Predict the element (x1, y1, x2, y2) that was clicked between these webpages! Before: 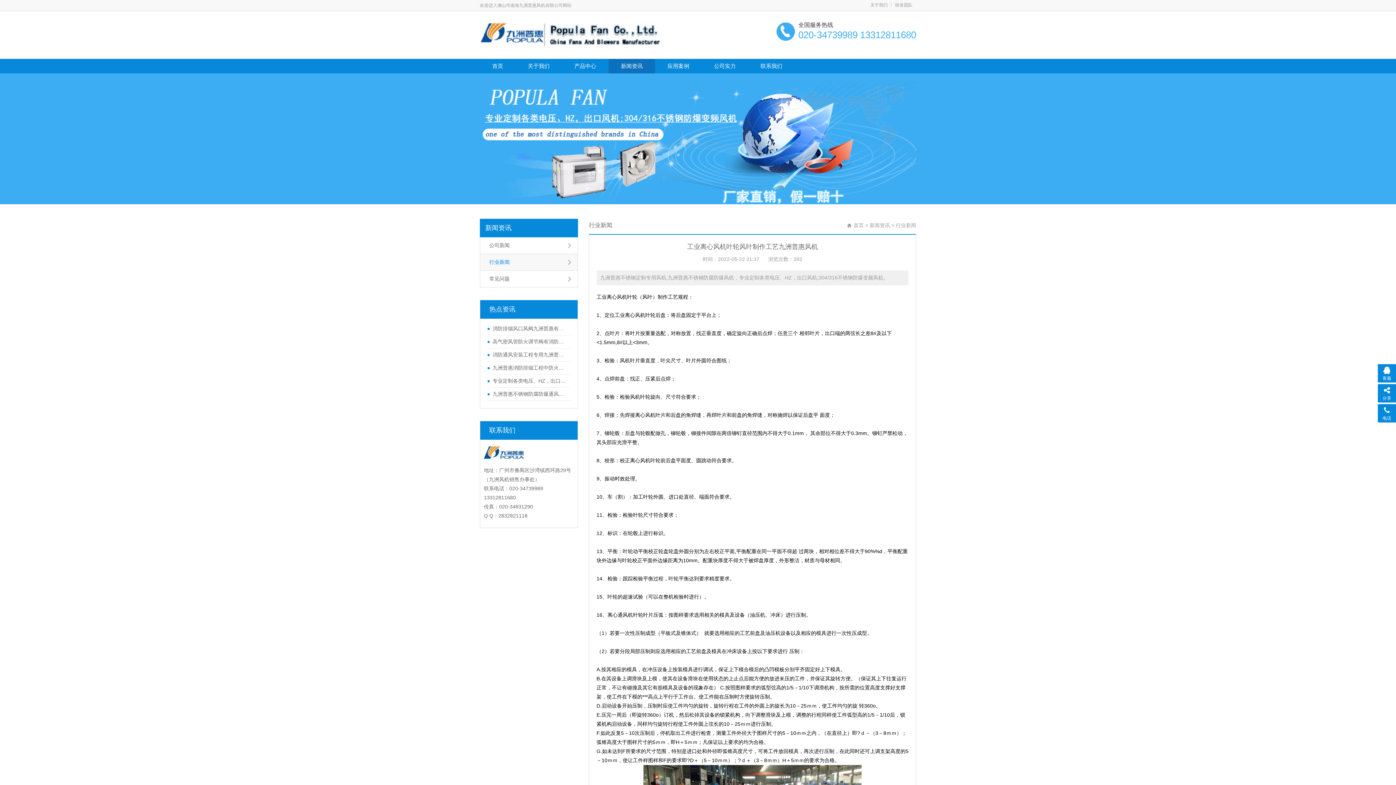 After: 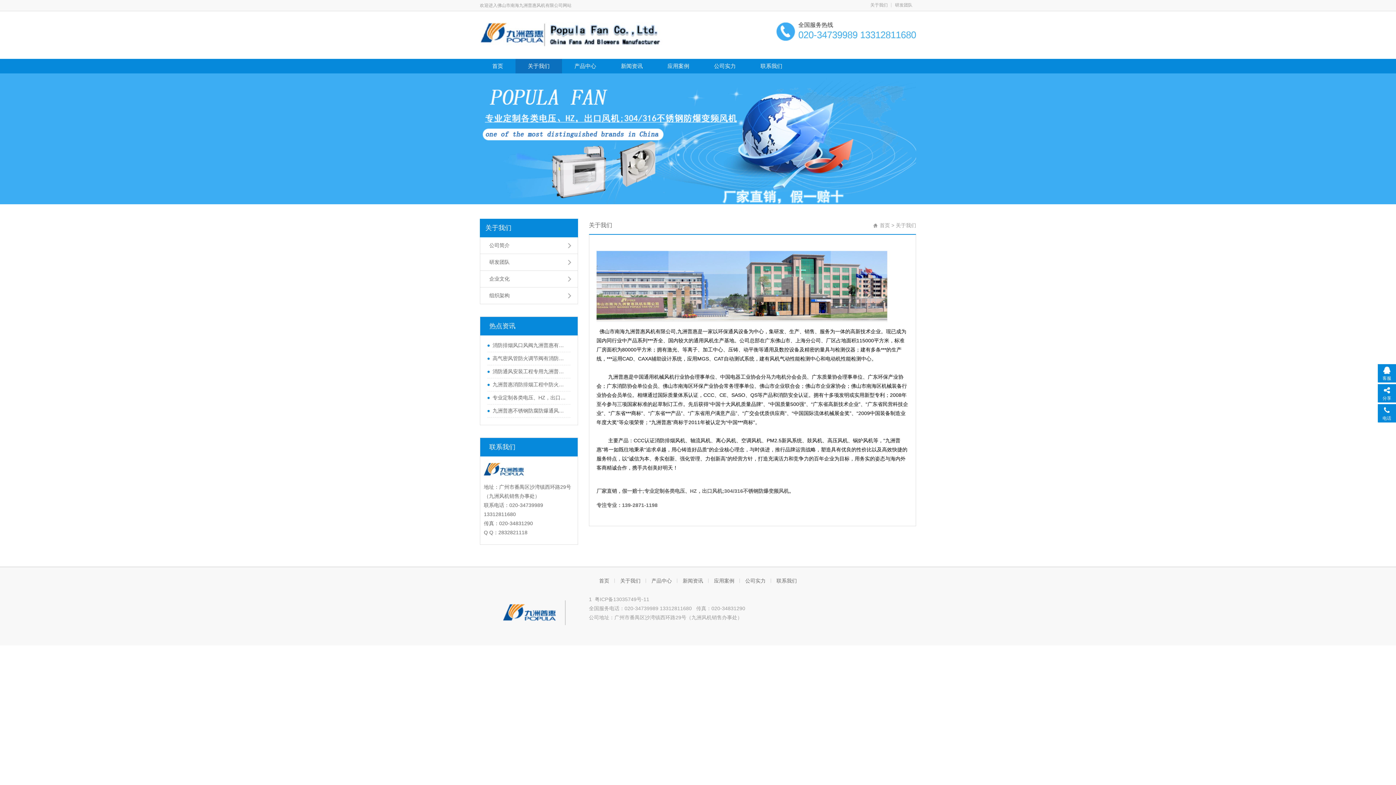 Action: bbox: (866, 2, 891, 7) label: 关于我们